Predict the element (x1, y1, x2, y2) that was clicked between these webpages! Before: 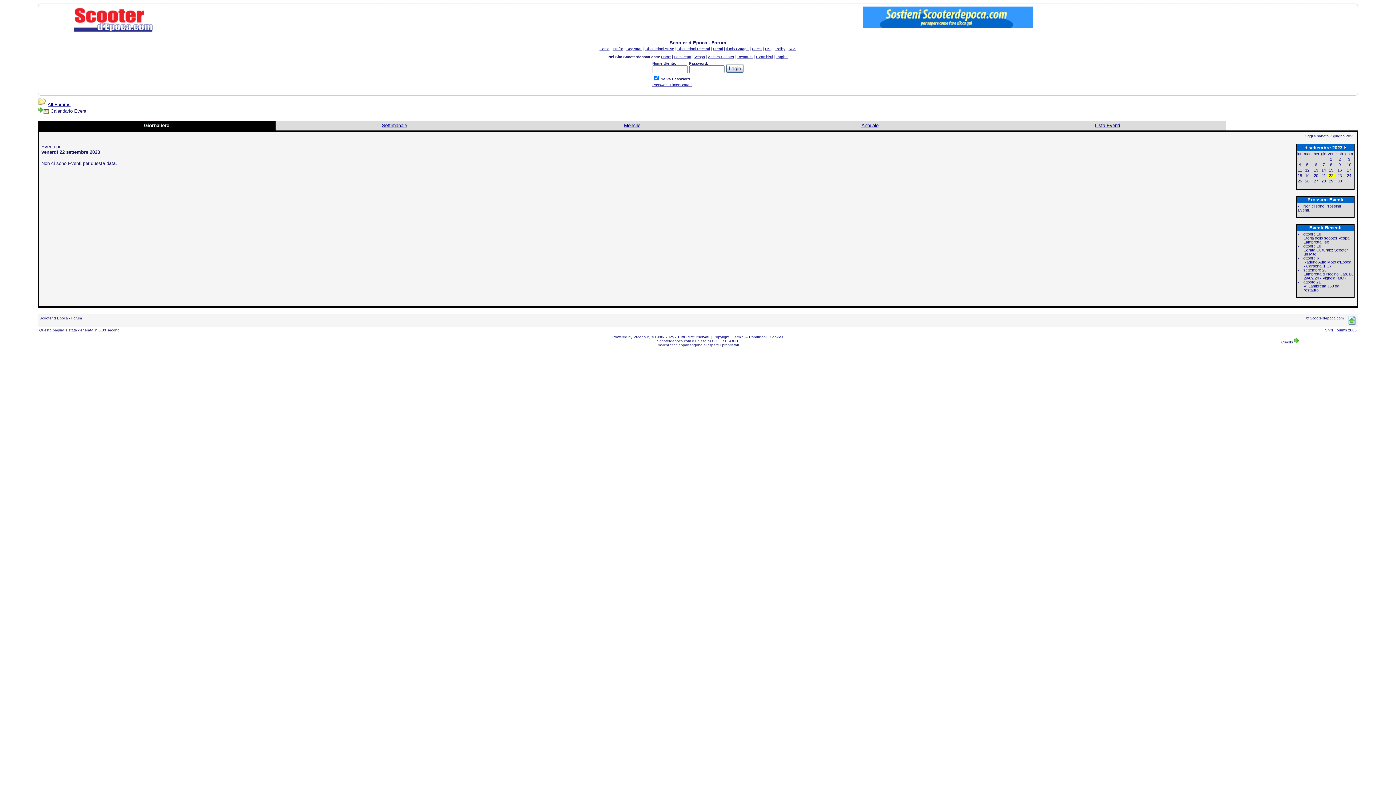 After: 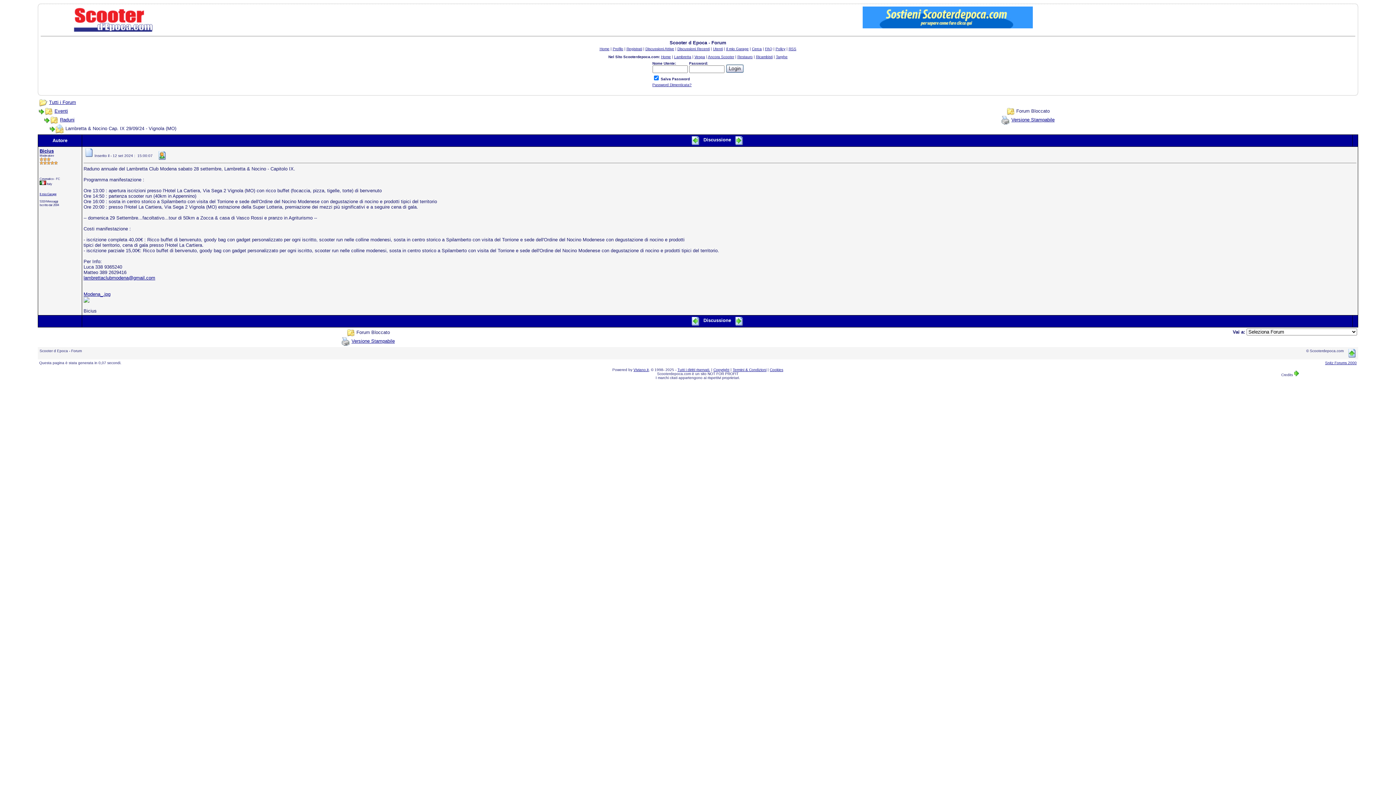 Action: bbox: (1304, 271, 1353, 280) label: Lambretta & Nocino Cap. IX 29/09/24 - Vignola (MO)